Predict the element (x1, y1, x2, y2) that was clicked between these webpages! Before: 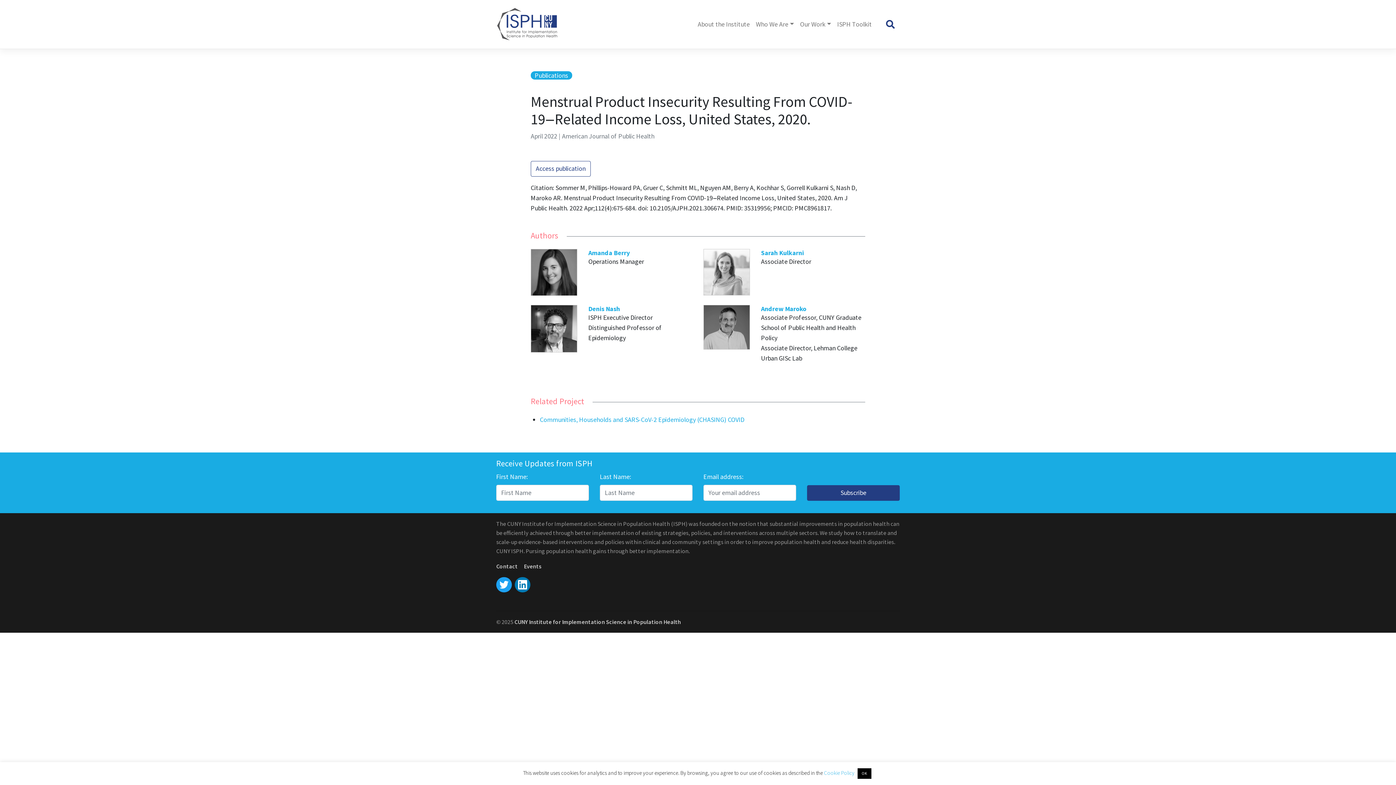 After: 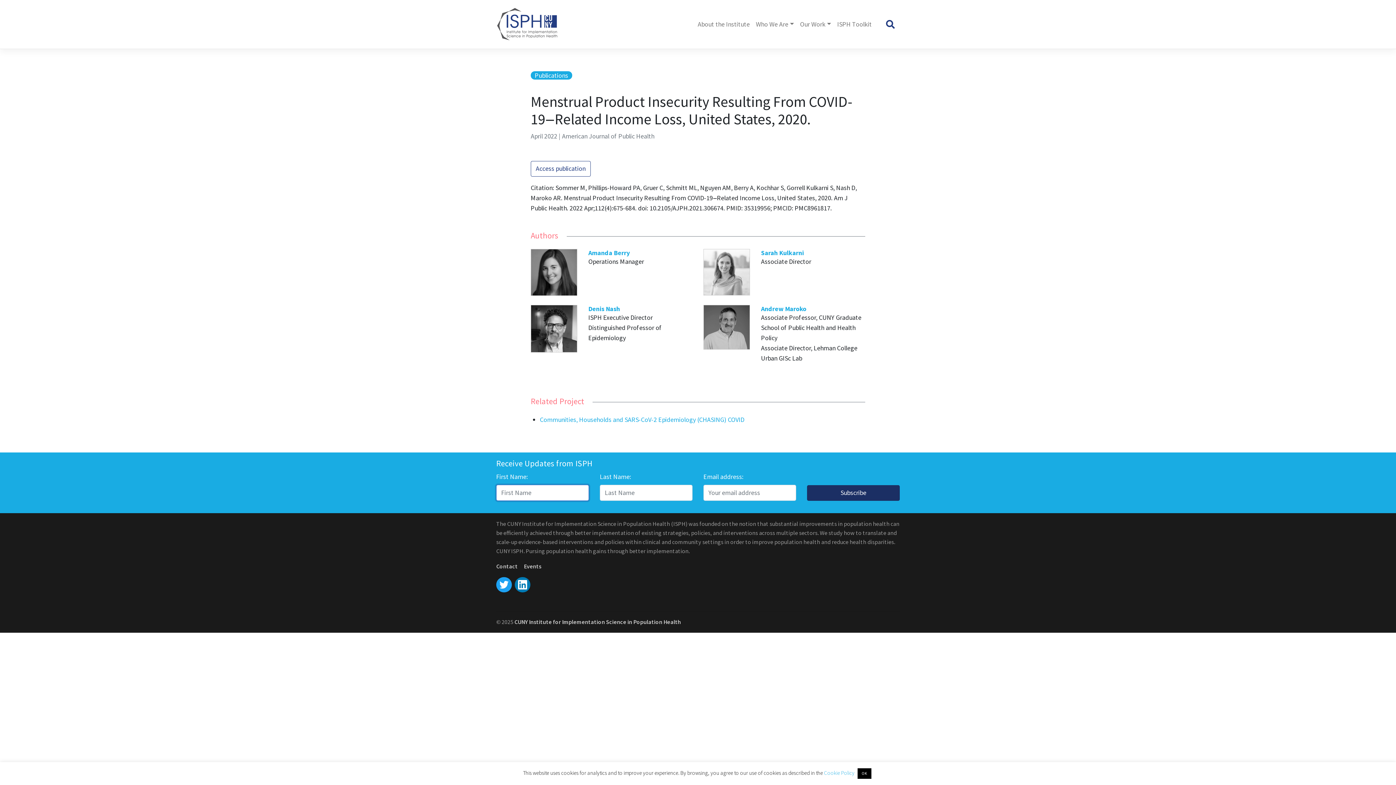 Action: bbox: (807, 485, 900, 501) label: Subscribe